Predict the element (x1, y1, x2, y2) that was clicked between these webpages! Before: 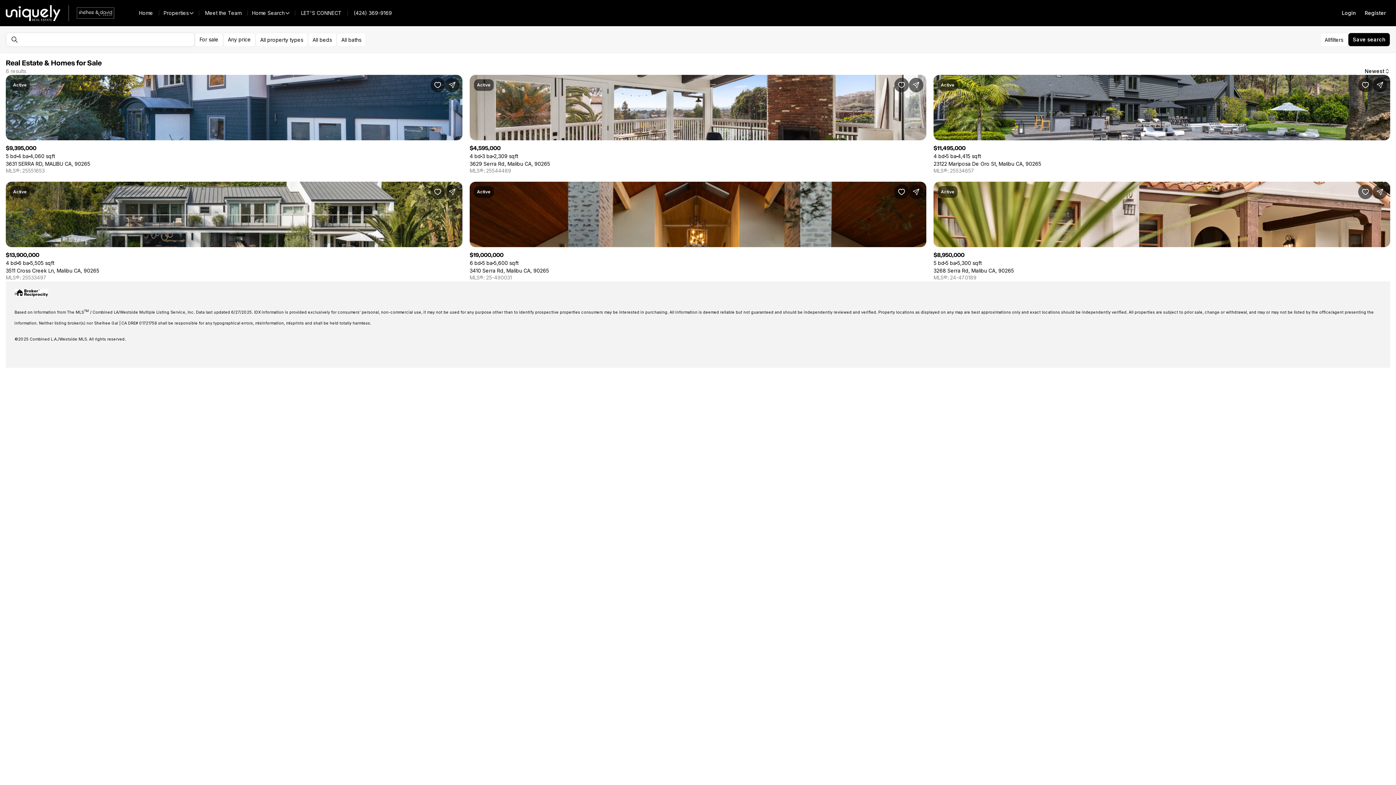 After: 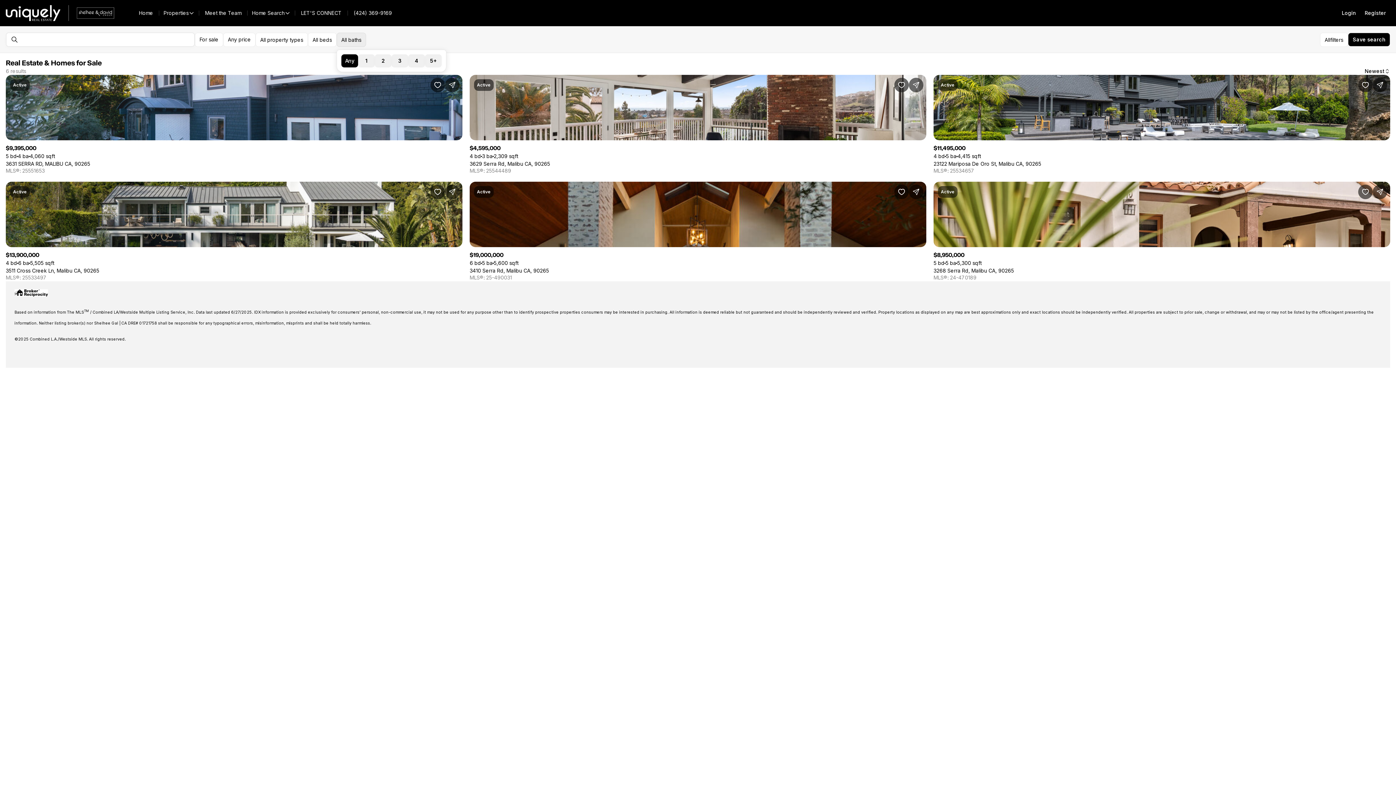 Action: bbox: (336, 32, 366, 46) label: All baths